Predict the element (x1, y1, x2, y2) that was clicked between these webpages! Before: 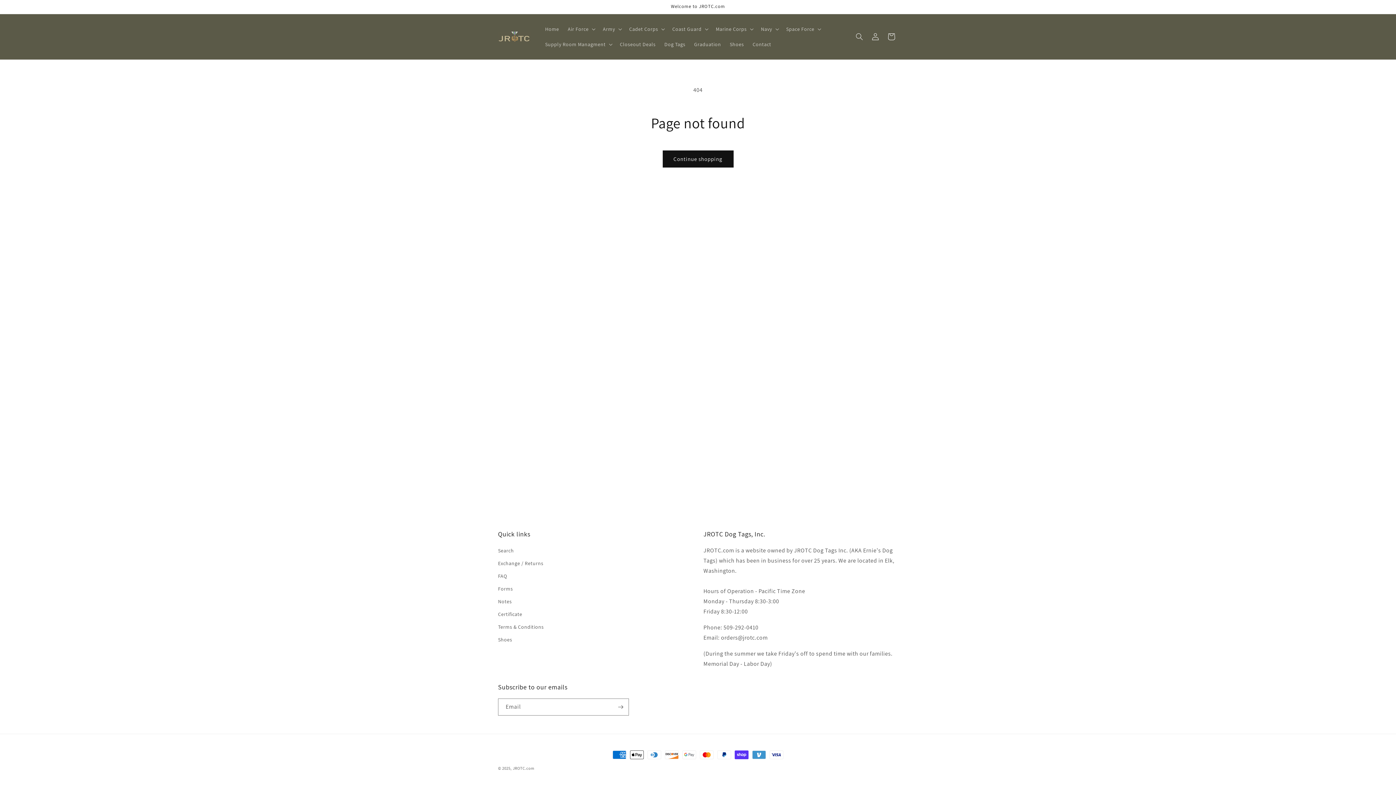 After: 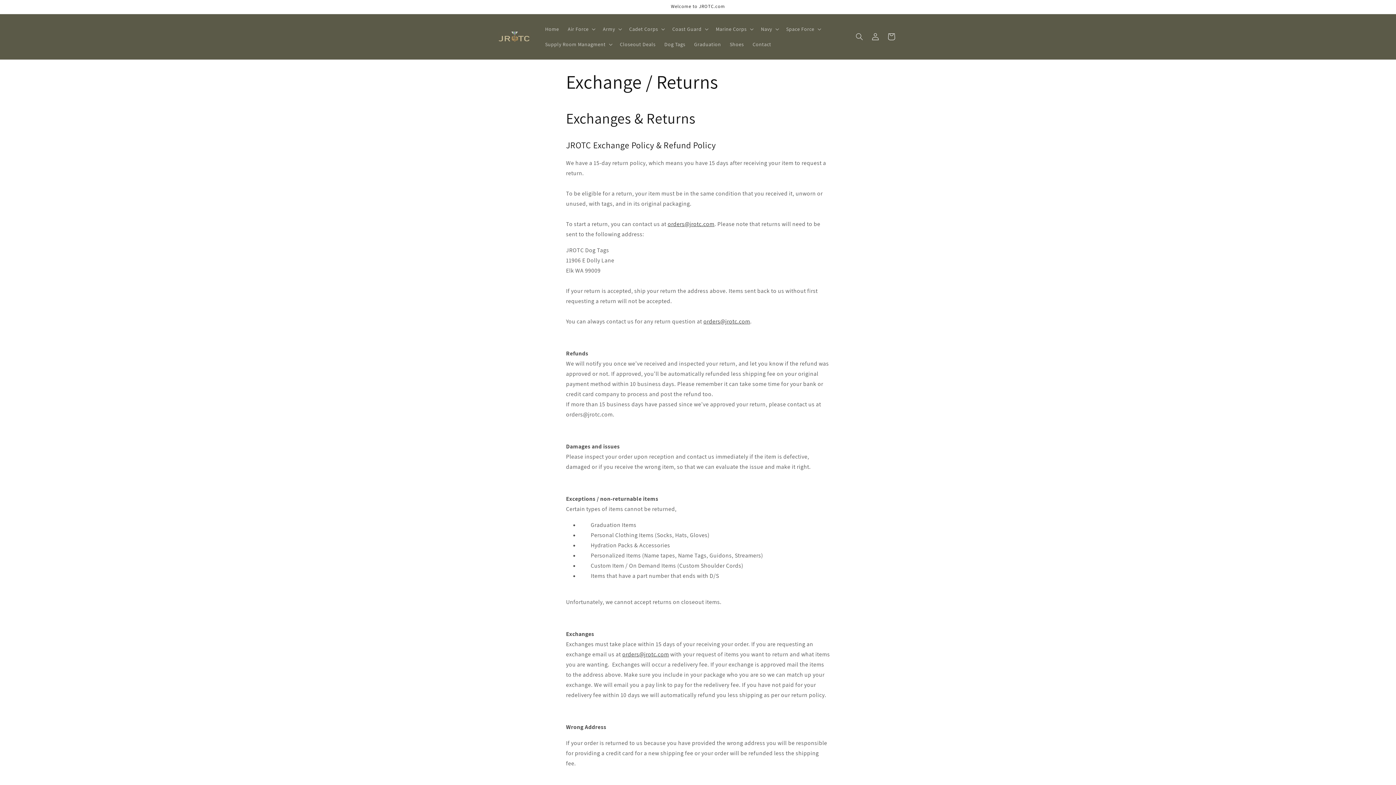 Action: label: Exchange / Returns bbox: (498, 557, 543, 570)